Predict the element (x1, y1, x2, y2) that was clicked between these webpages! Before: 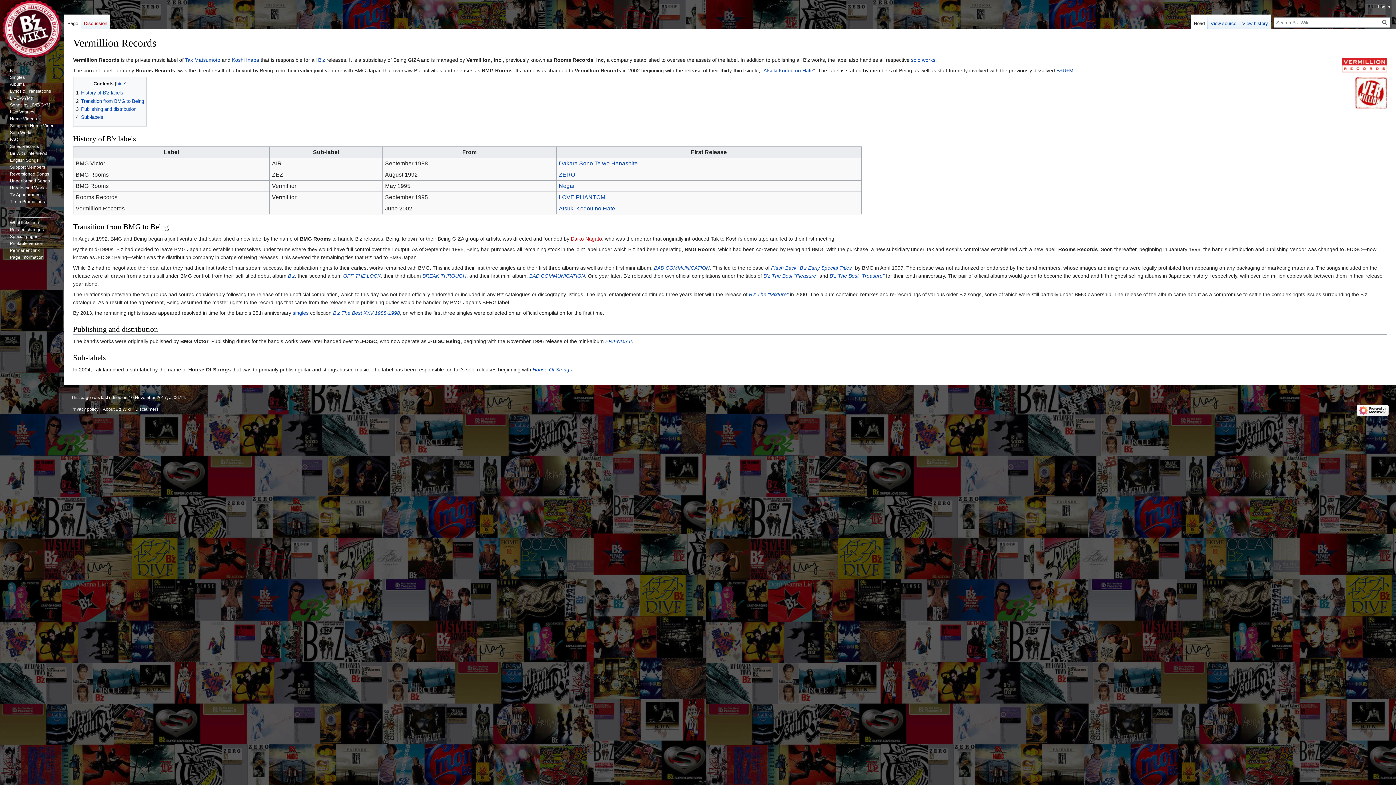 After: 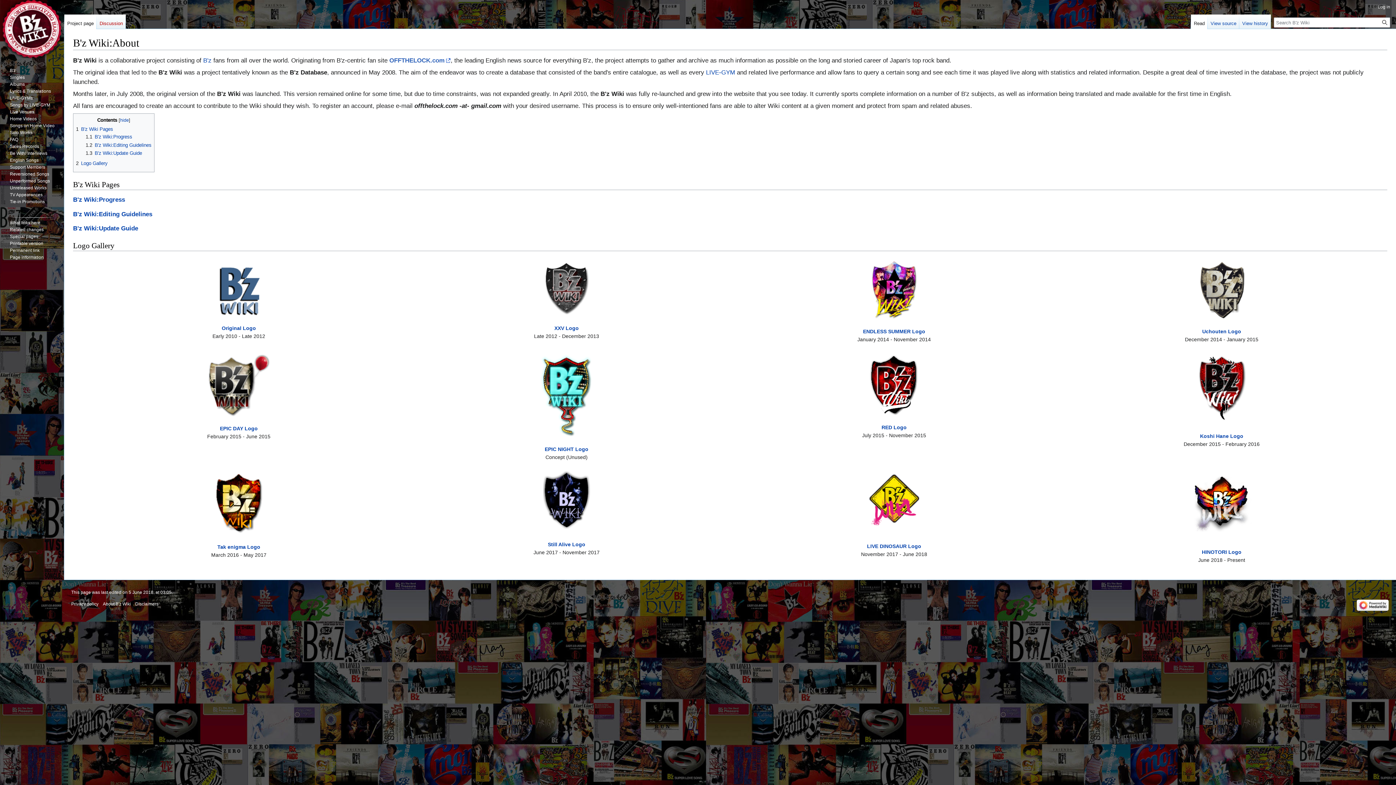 Action: label: About B'z Wiki bbox: (102, 406, 130, 411)